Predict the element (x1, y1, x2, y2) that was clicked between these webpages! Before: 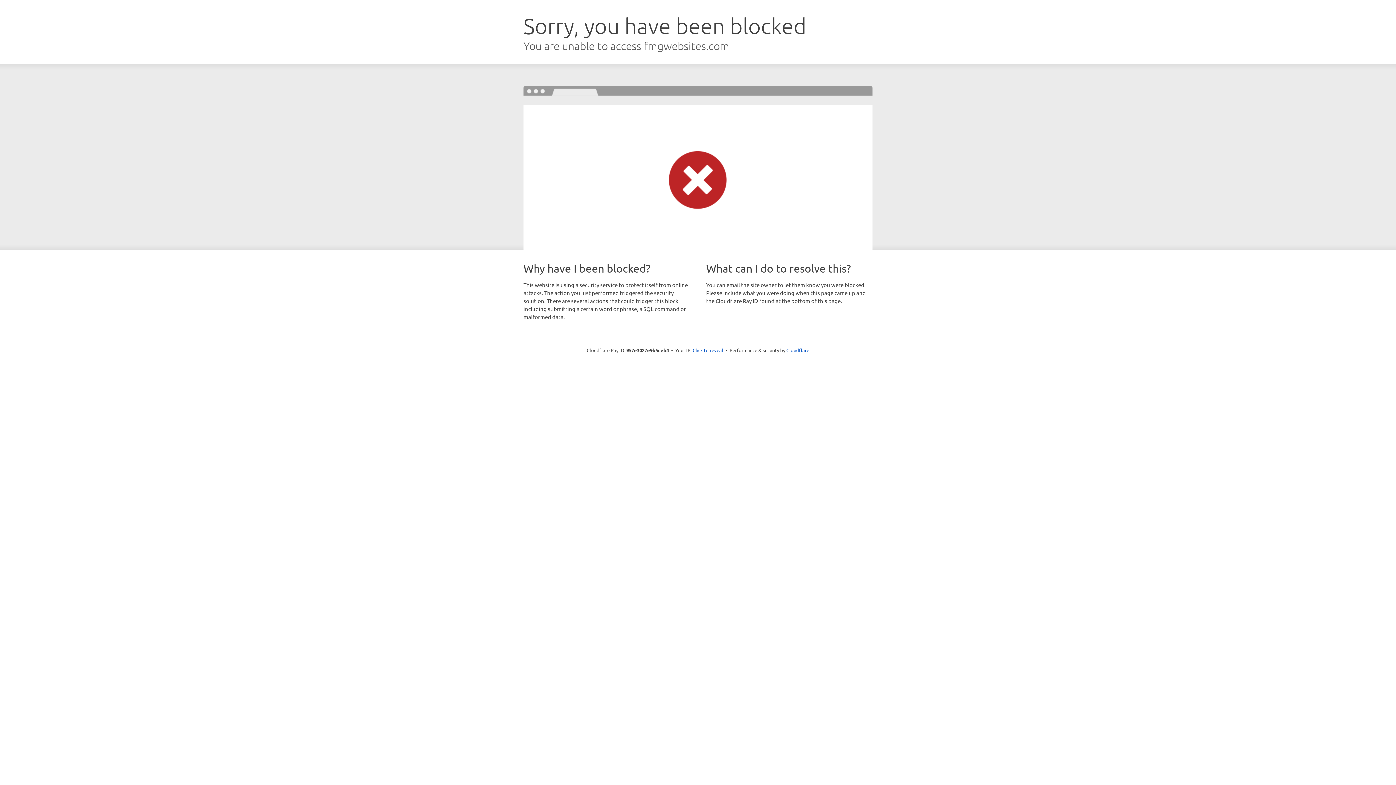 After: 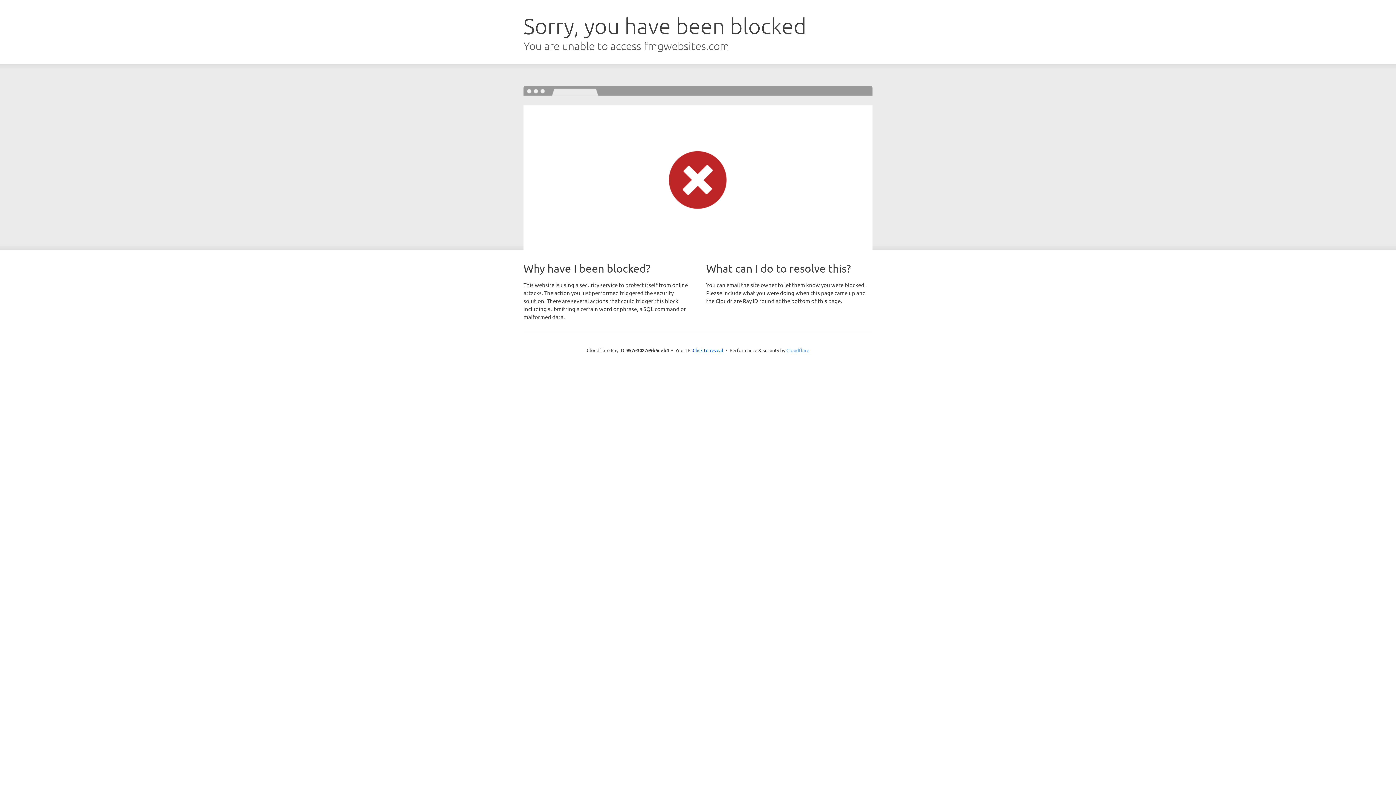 Action: bbox: (786, 347, 809, 353) label: Cloudflare